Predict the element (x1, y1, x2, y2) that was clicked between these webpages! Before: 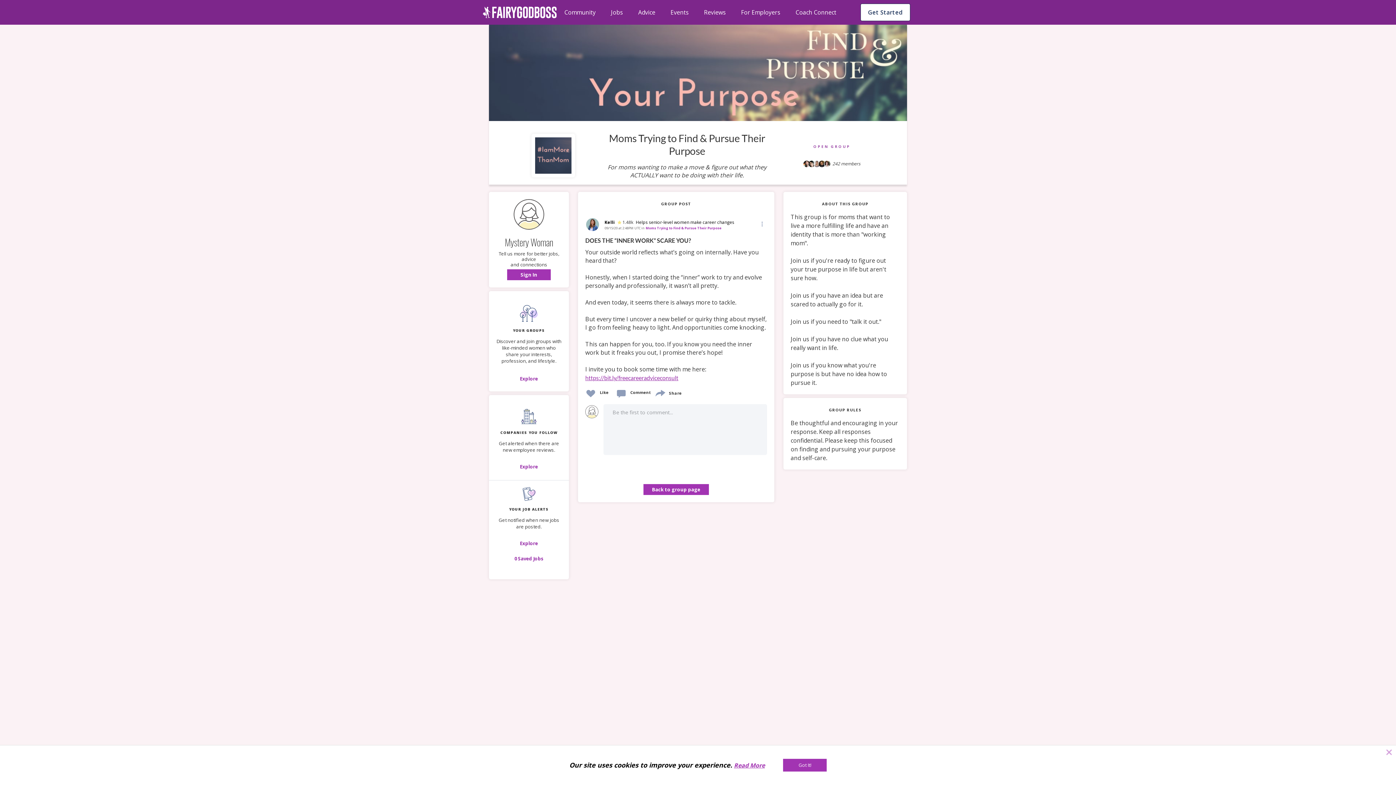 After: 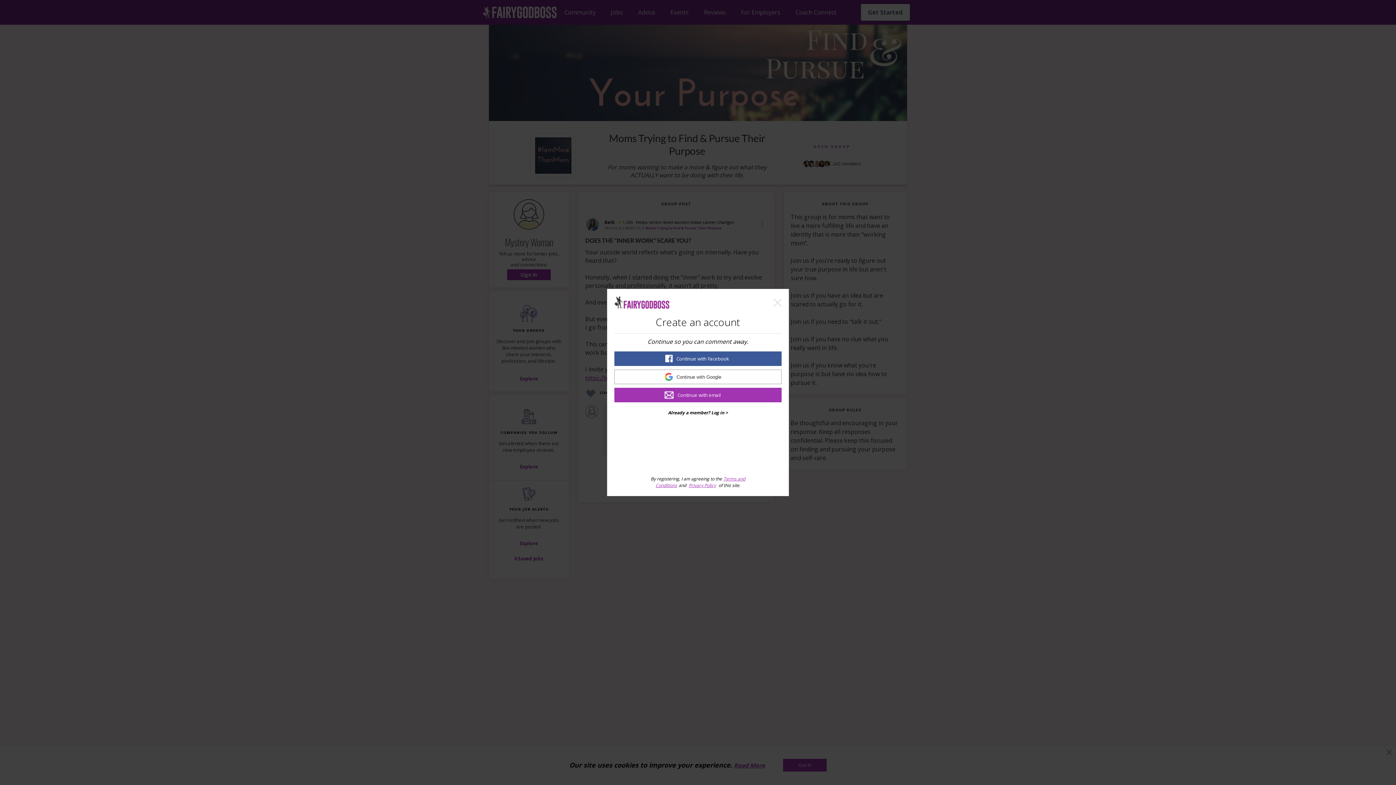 Action: bbox: (585, 404, 767, 455) label: Be the first to comment...